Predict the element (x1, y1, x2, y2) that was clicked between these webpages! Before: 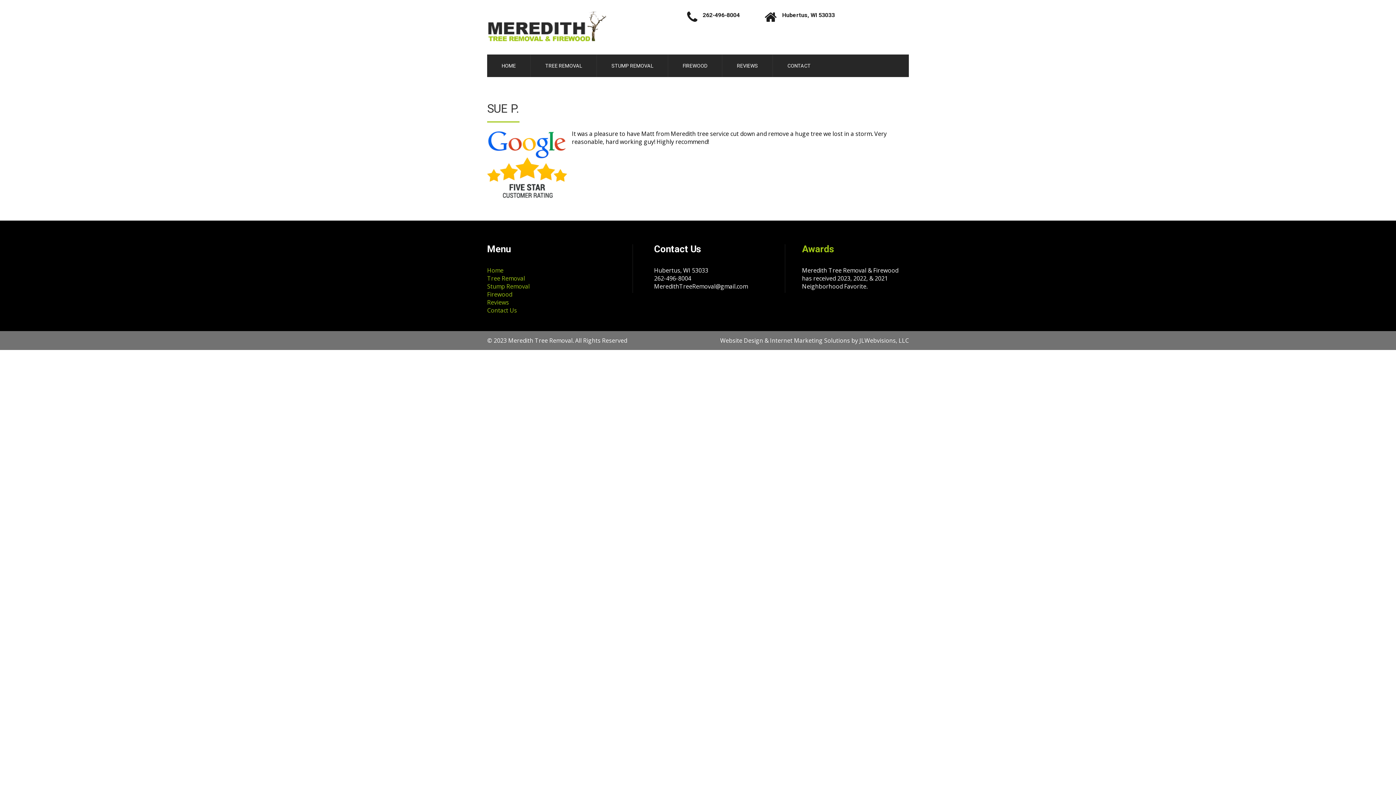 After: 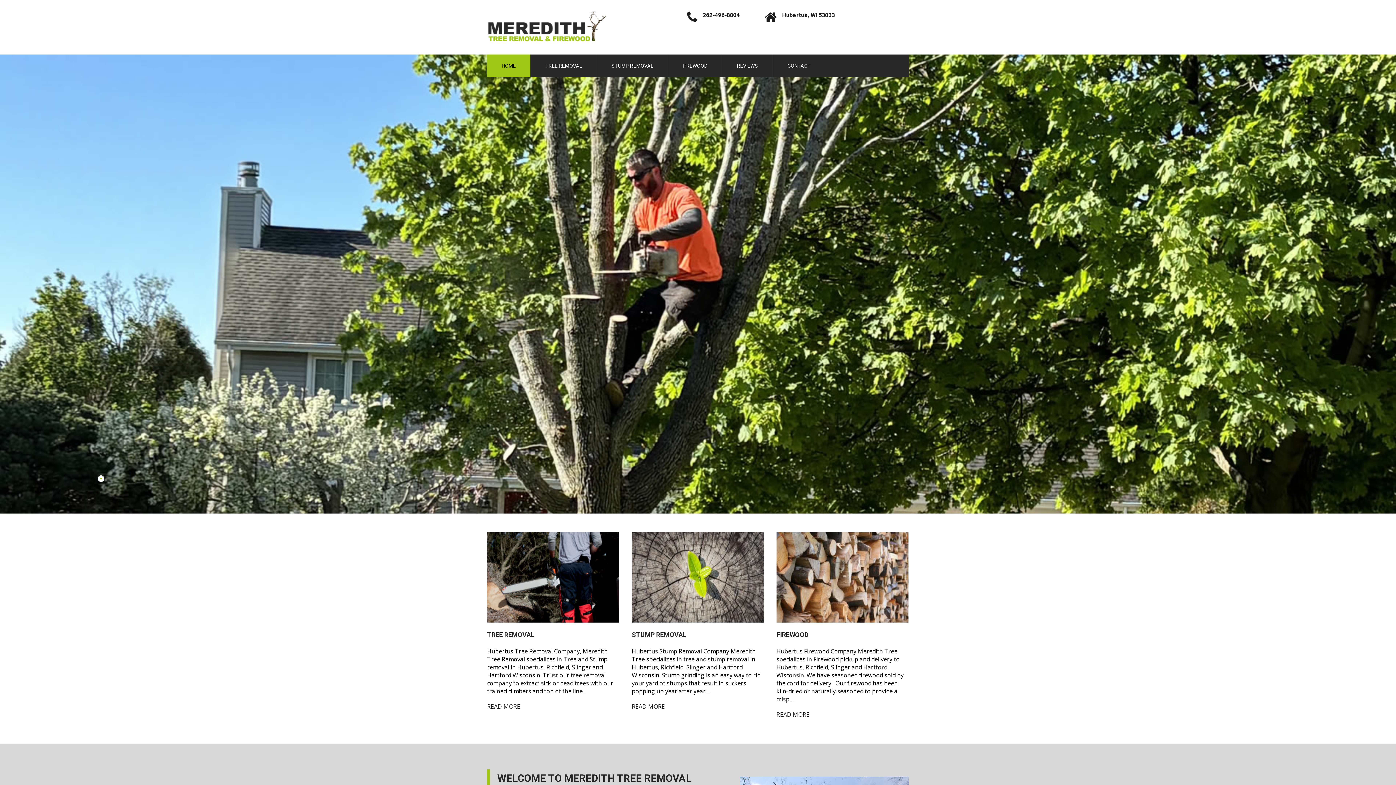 Action: bbox: (487, 18, 609, 34)